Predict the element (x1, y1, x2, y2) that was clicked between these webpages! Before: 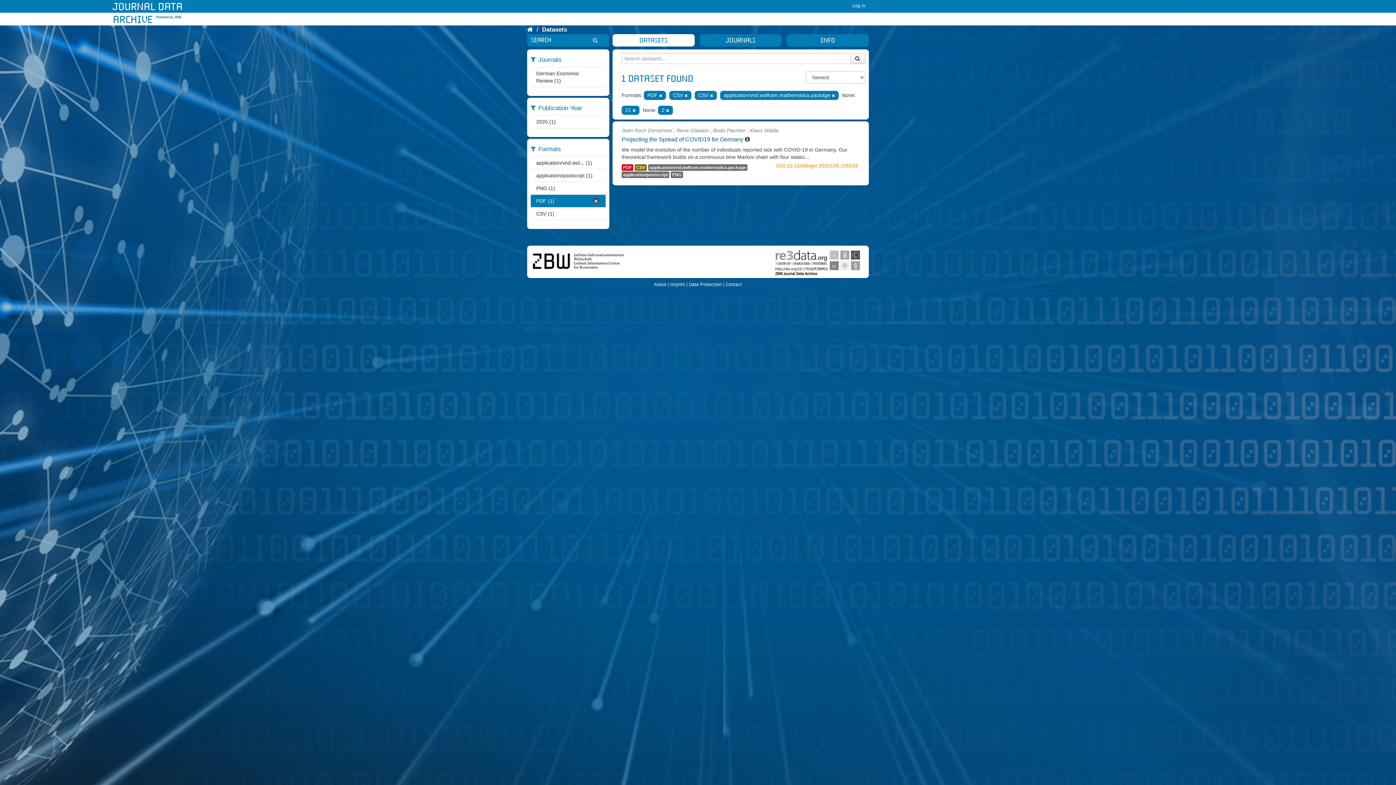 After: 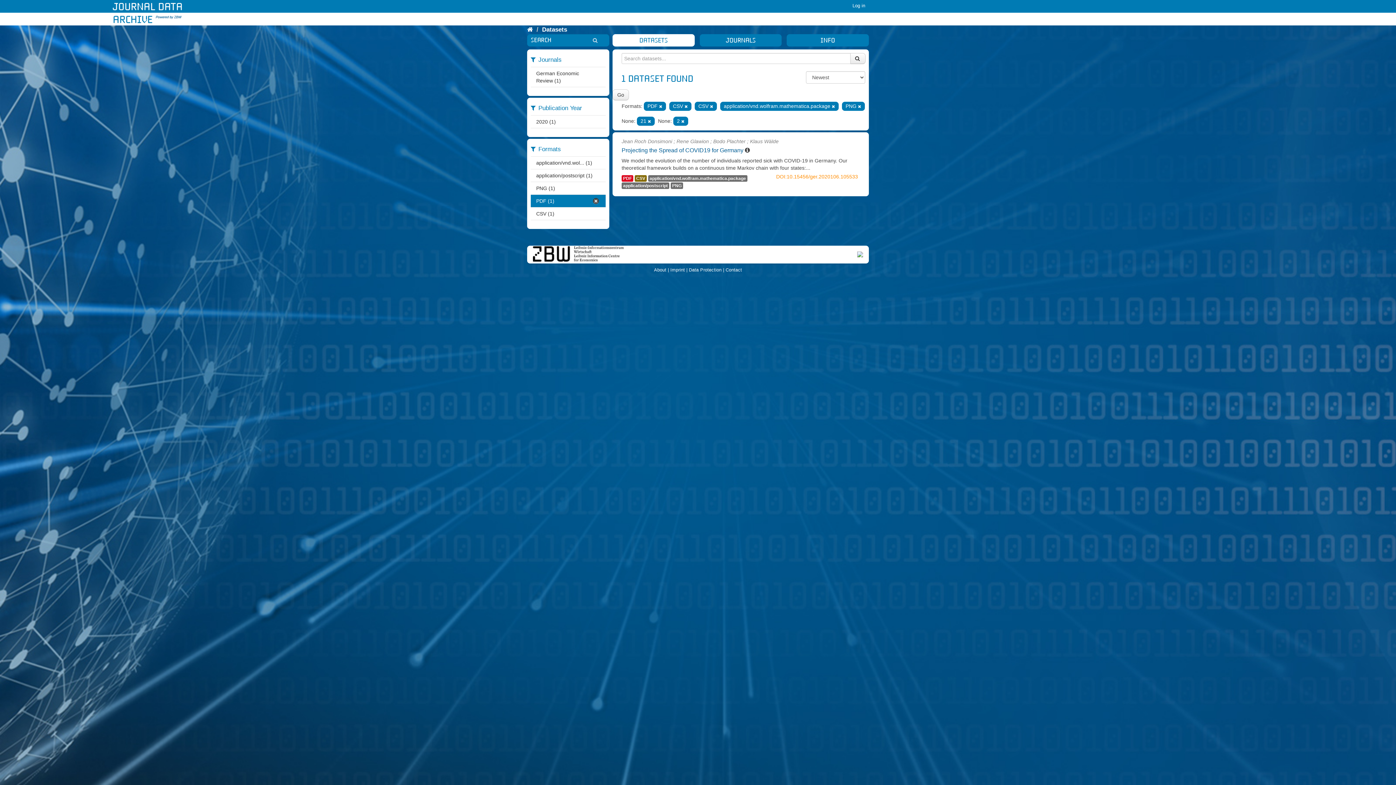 Action: label: PNG (1) bbox: (530, 182, 600, 194)